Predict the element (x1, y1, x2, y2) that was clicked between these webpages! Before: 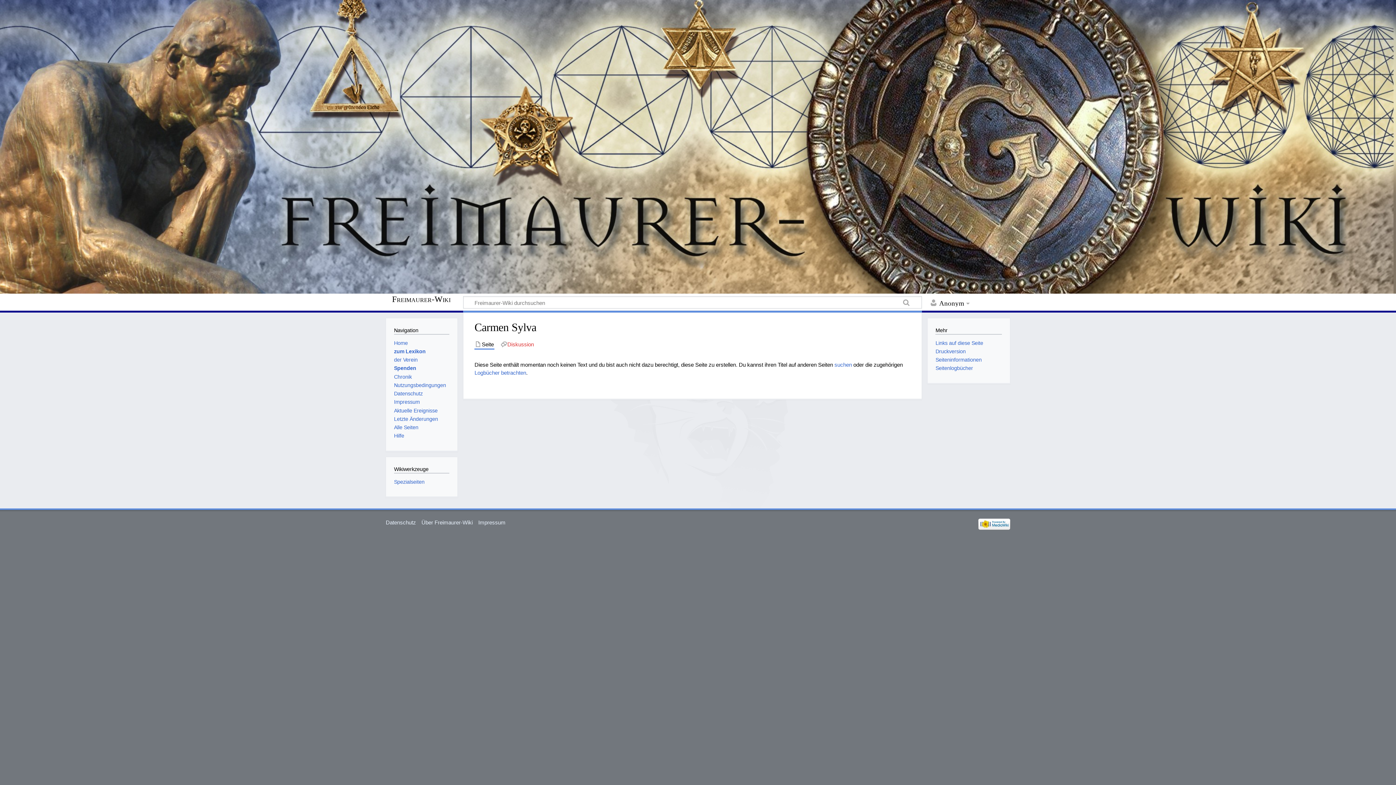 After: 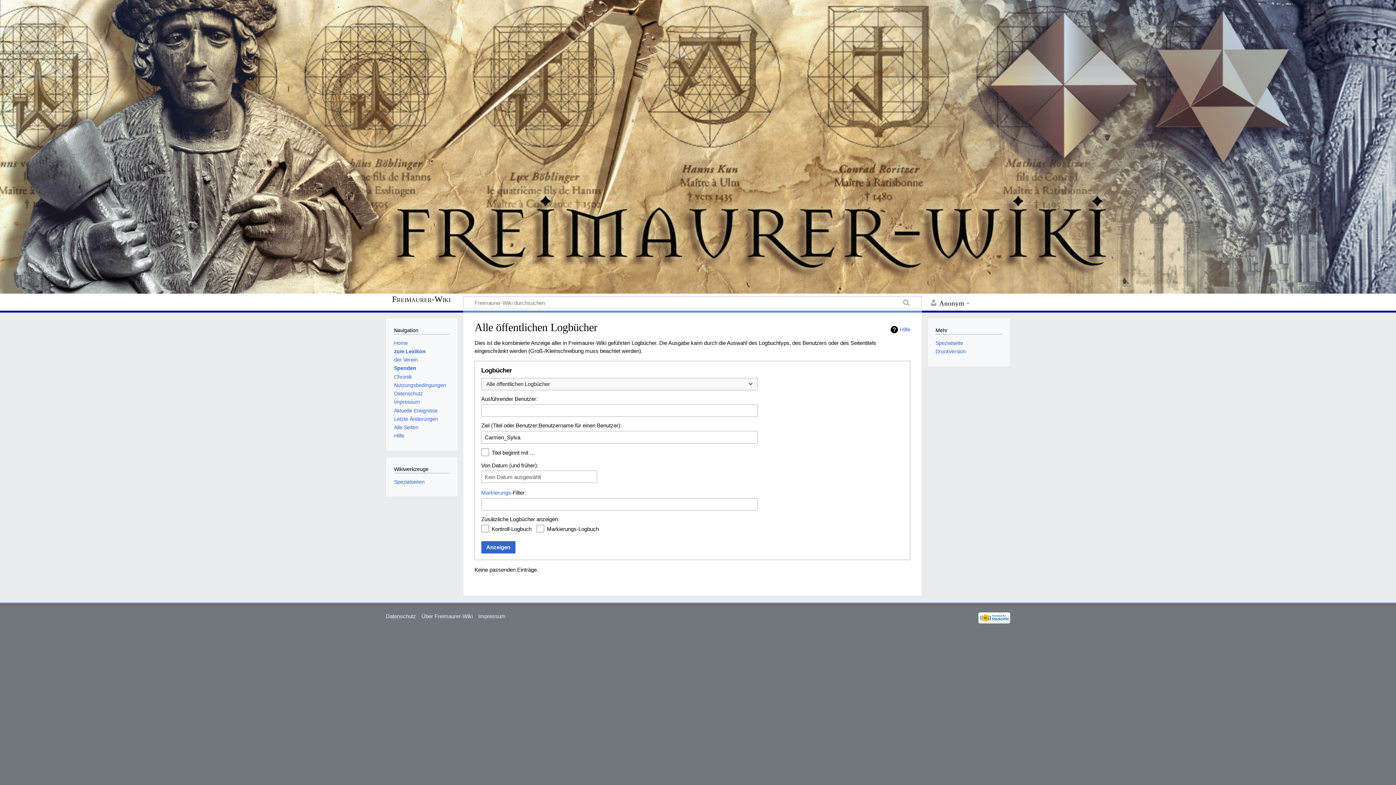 Action: label: Logbücher betrachten bbox: (474, 369, 526, 375)